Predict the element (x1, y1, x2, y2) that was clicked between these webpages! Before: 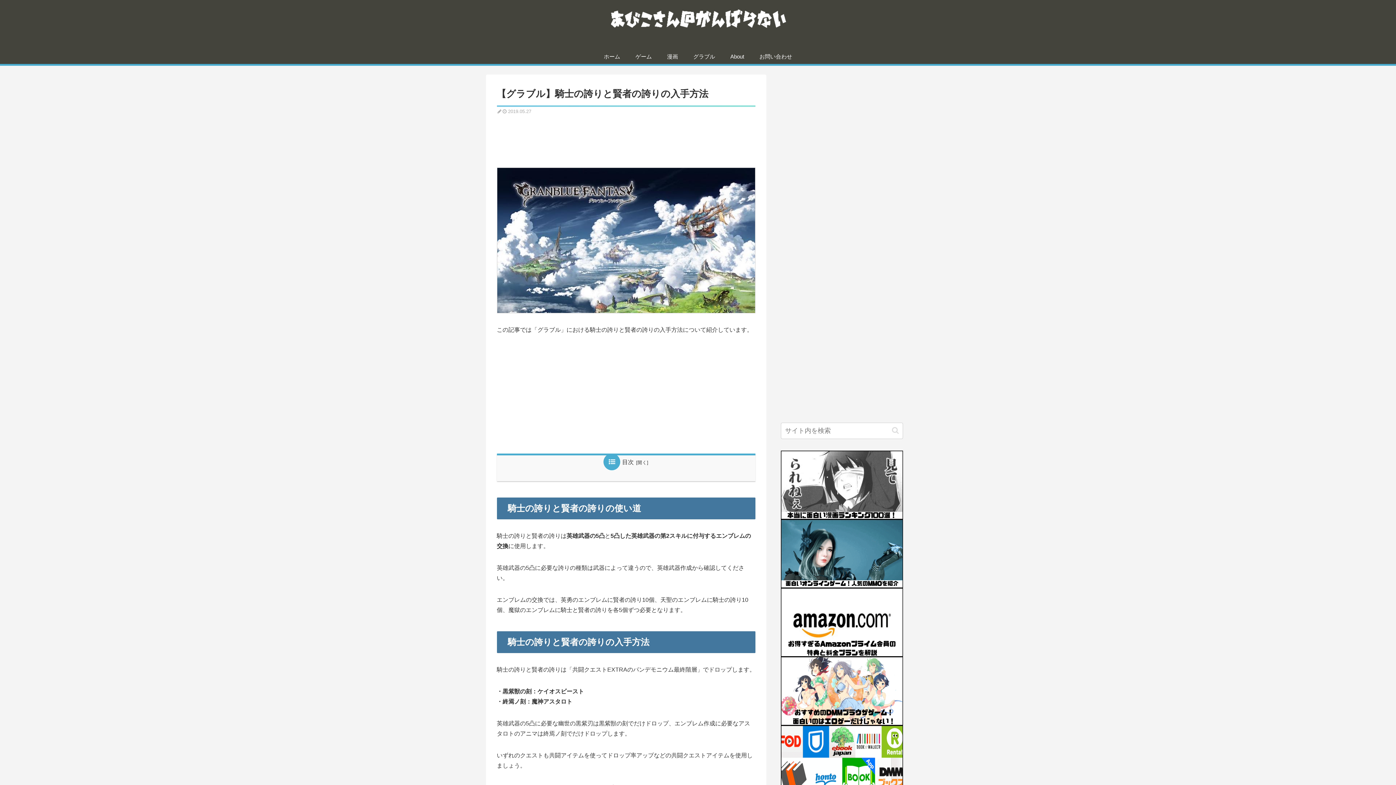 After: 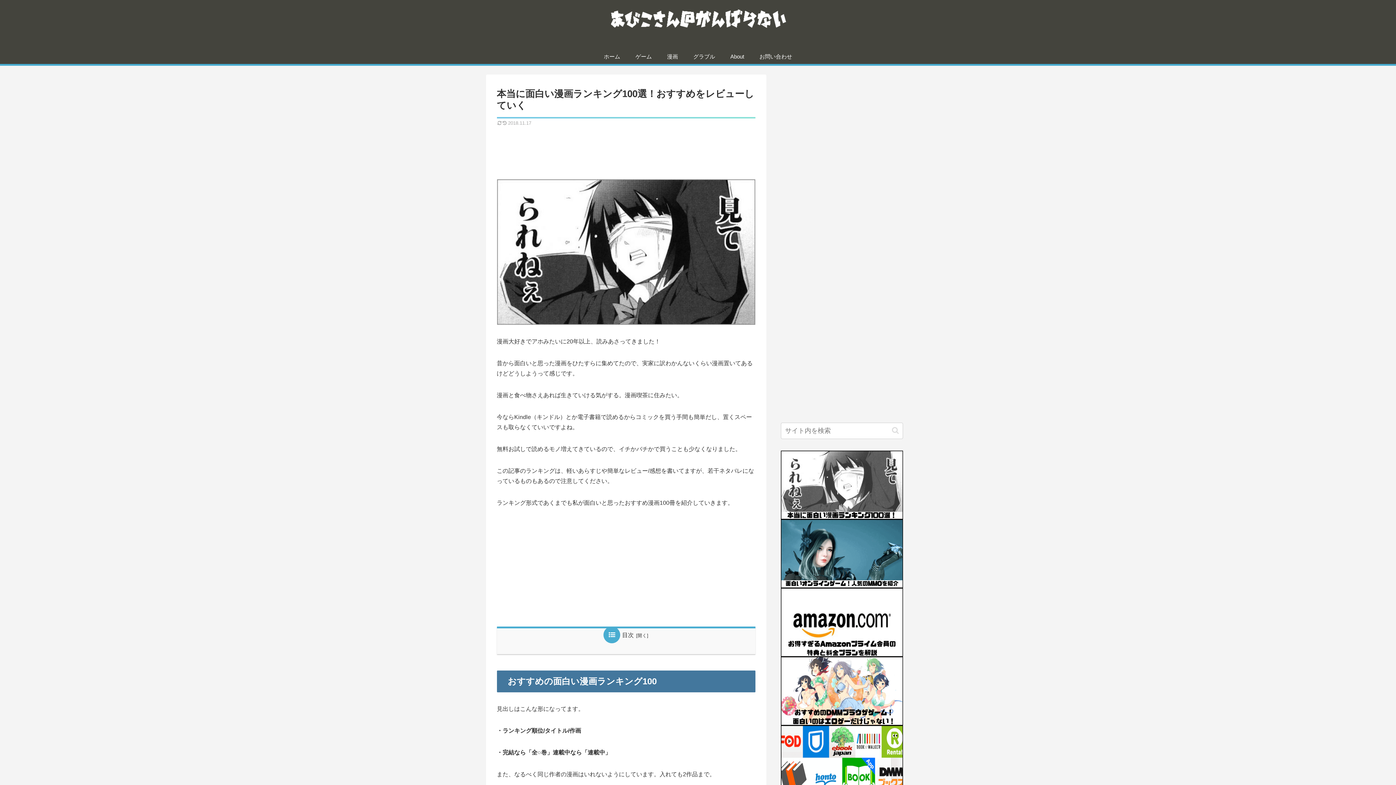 Action: bbox: (780, 450, 903, 519)